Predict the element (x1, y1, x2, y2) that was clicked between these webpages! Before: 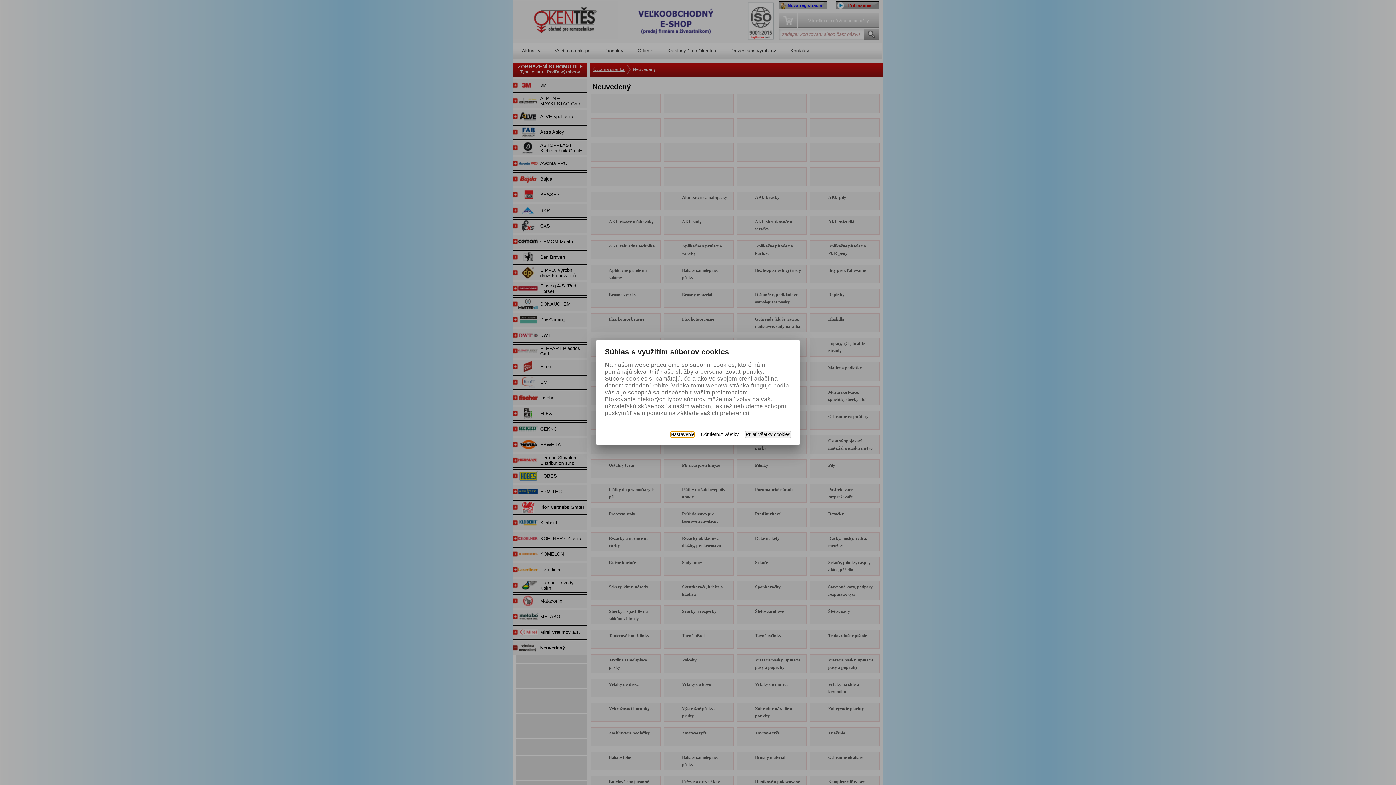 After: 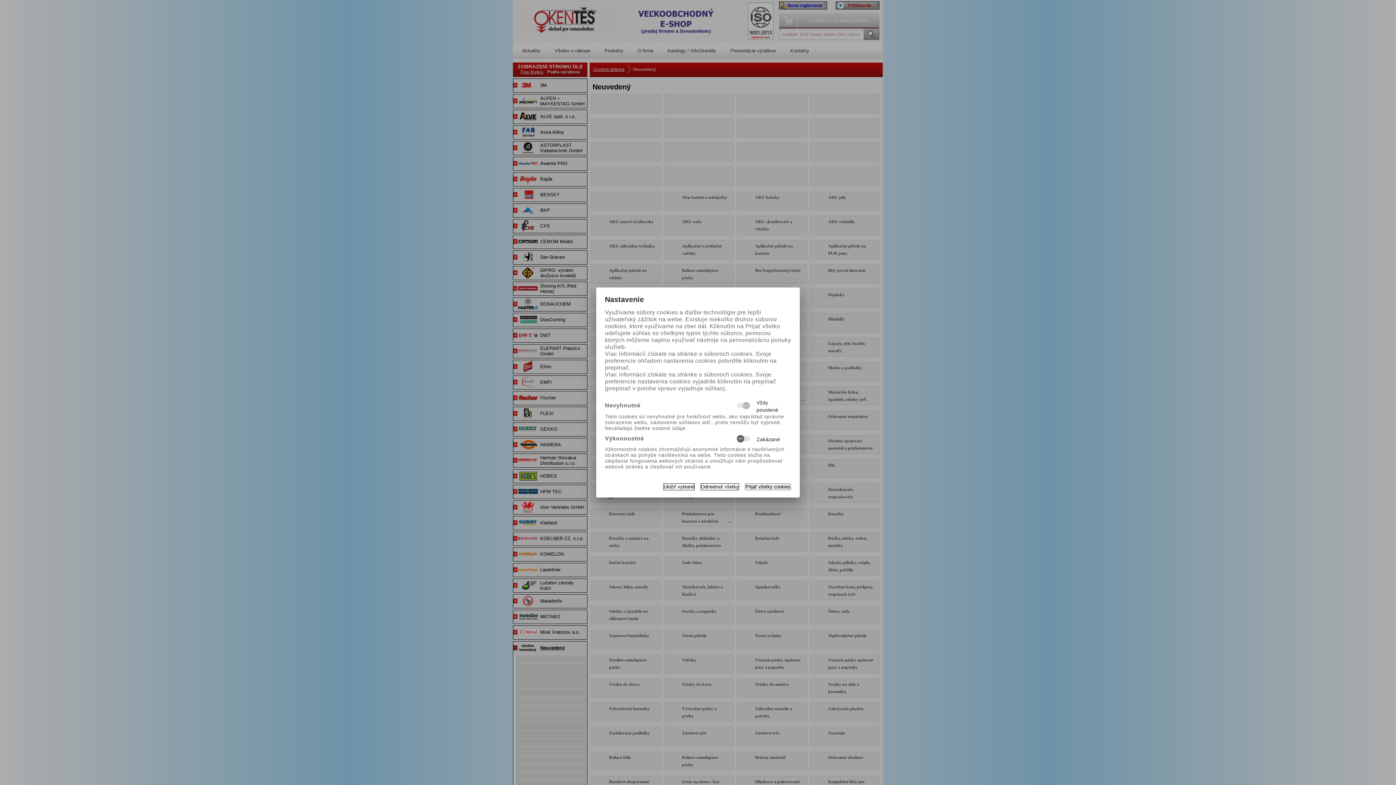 Action: label: Nastavenie bbox: (670, 431, 694, 438)